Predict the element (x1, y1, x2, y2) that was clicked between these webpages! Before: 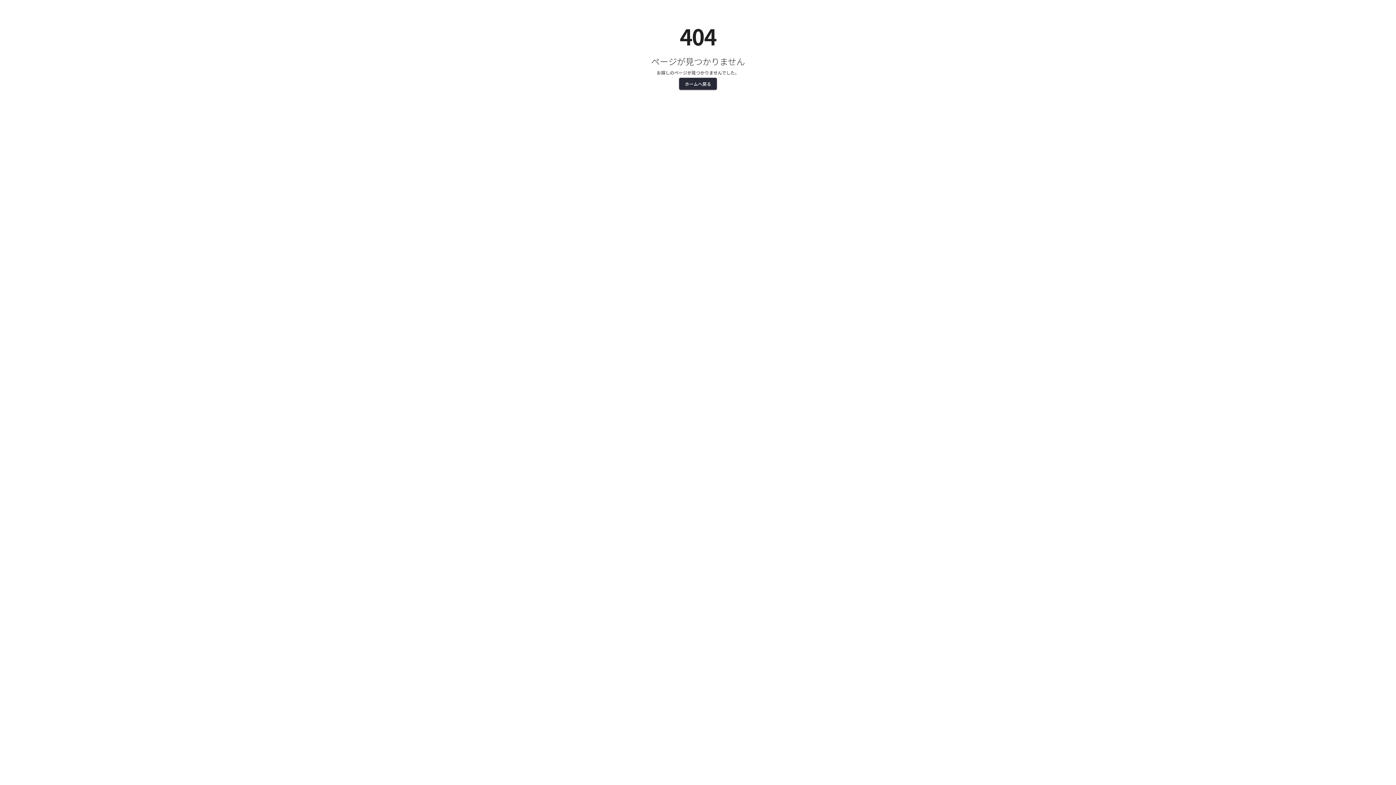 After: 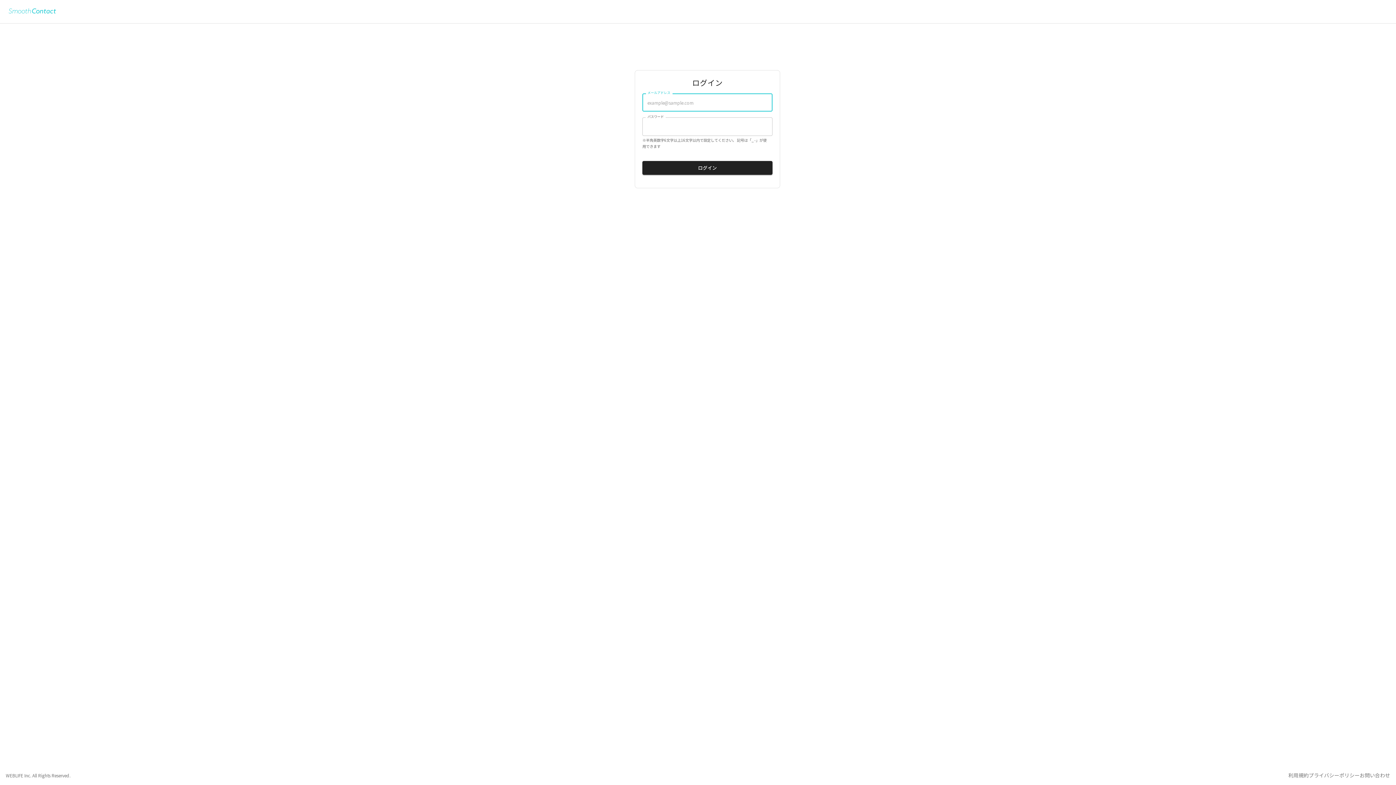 Action: label: ホームへ戻る bbox: (679, 77, 717, 89)